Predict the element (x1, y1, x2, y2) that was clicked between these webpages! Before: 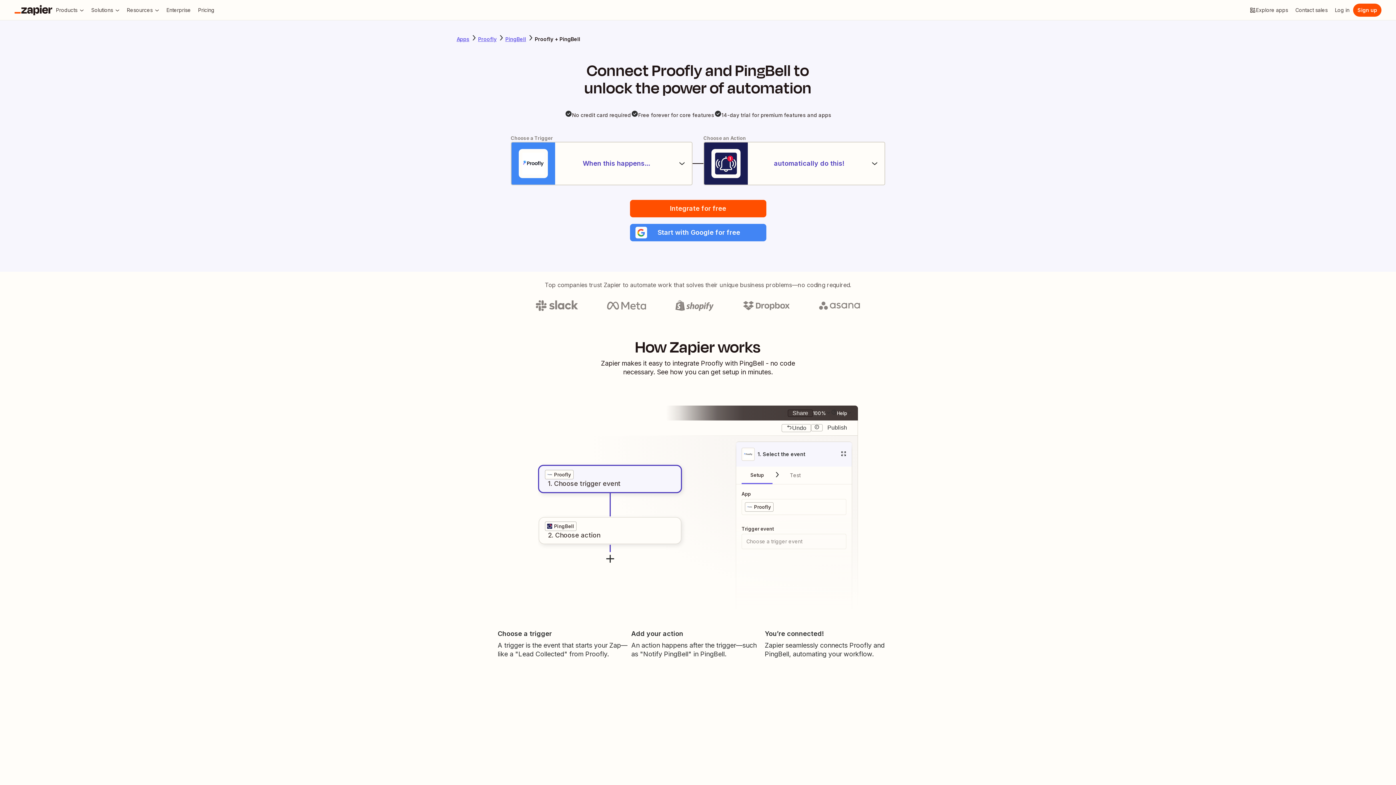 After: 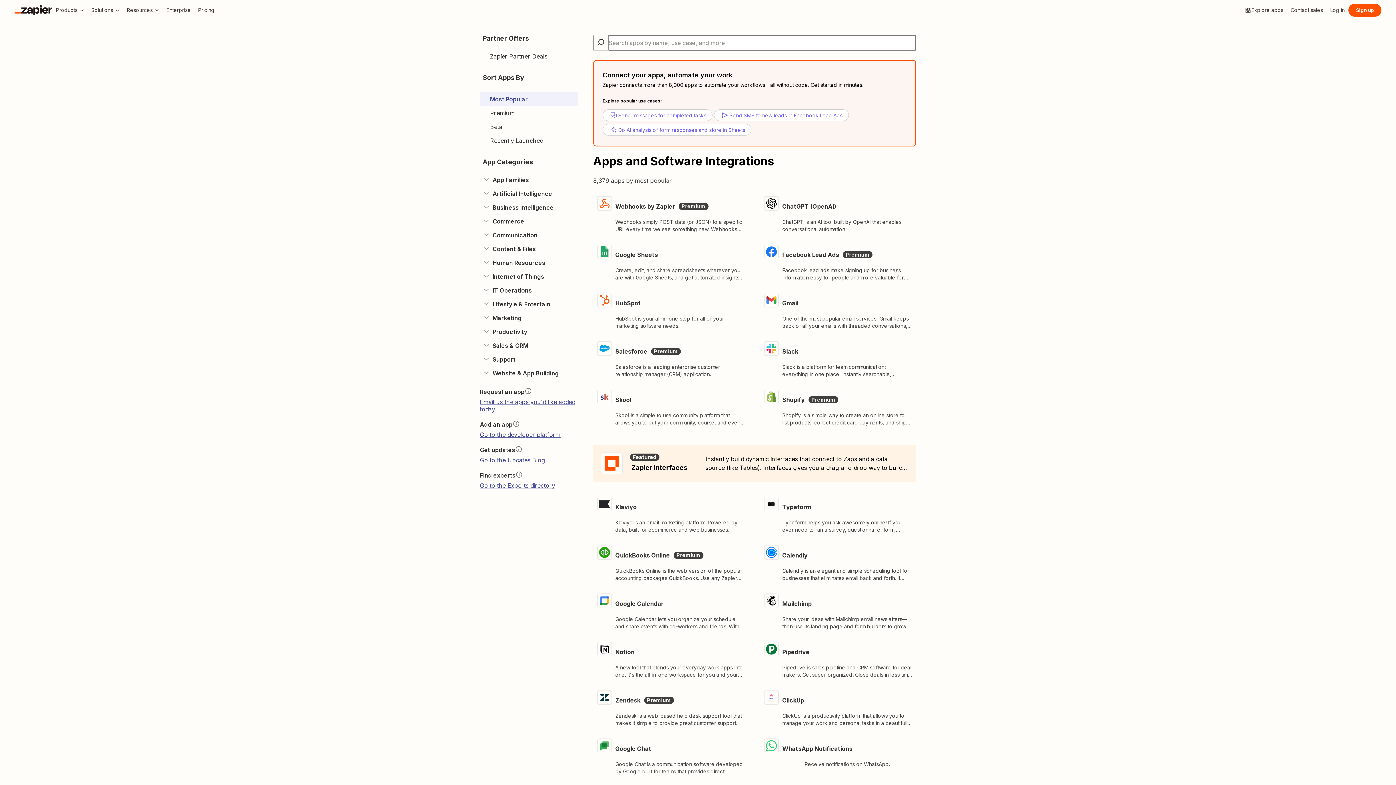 Action: label: Explore apps bbox: (1246, 3, 1292, 16)